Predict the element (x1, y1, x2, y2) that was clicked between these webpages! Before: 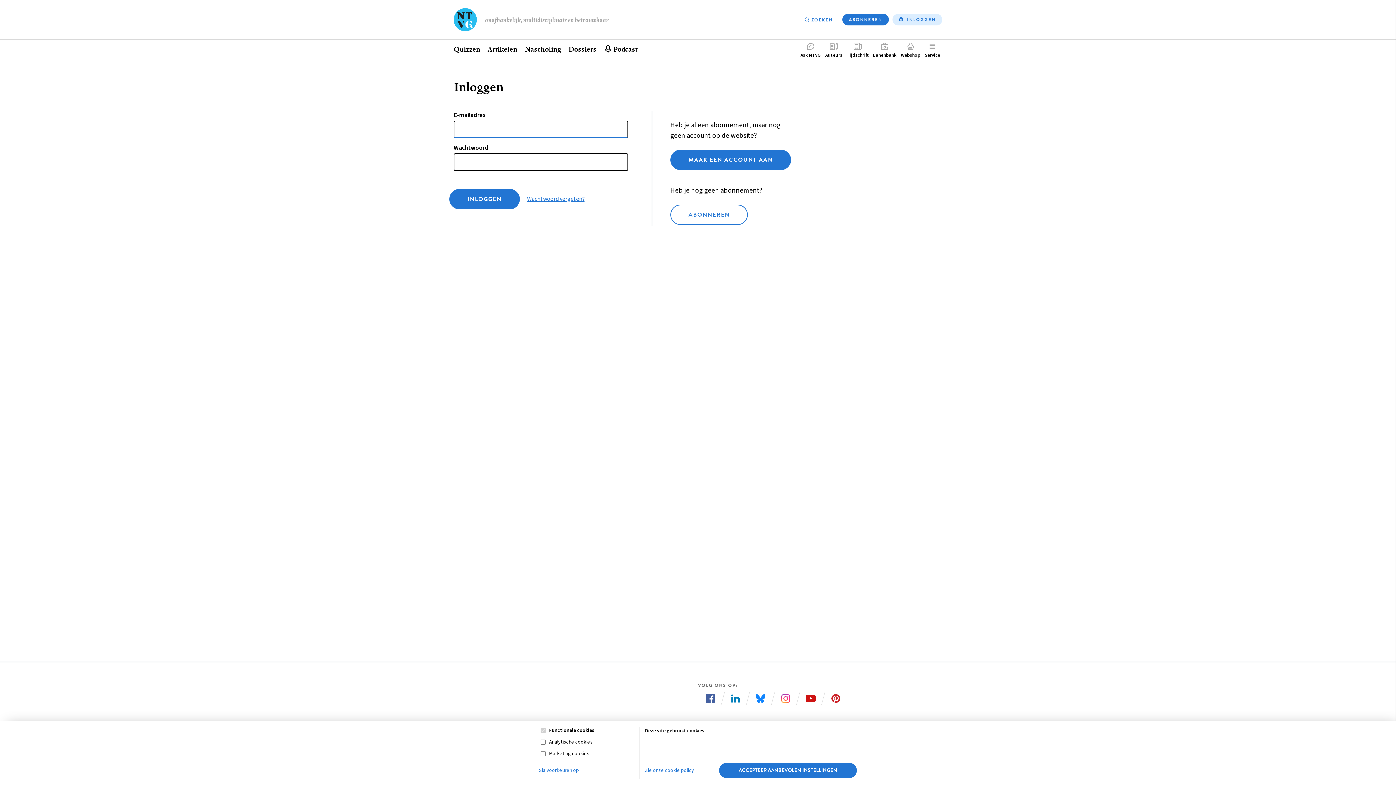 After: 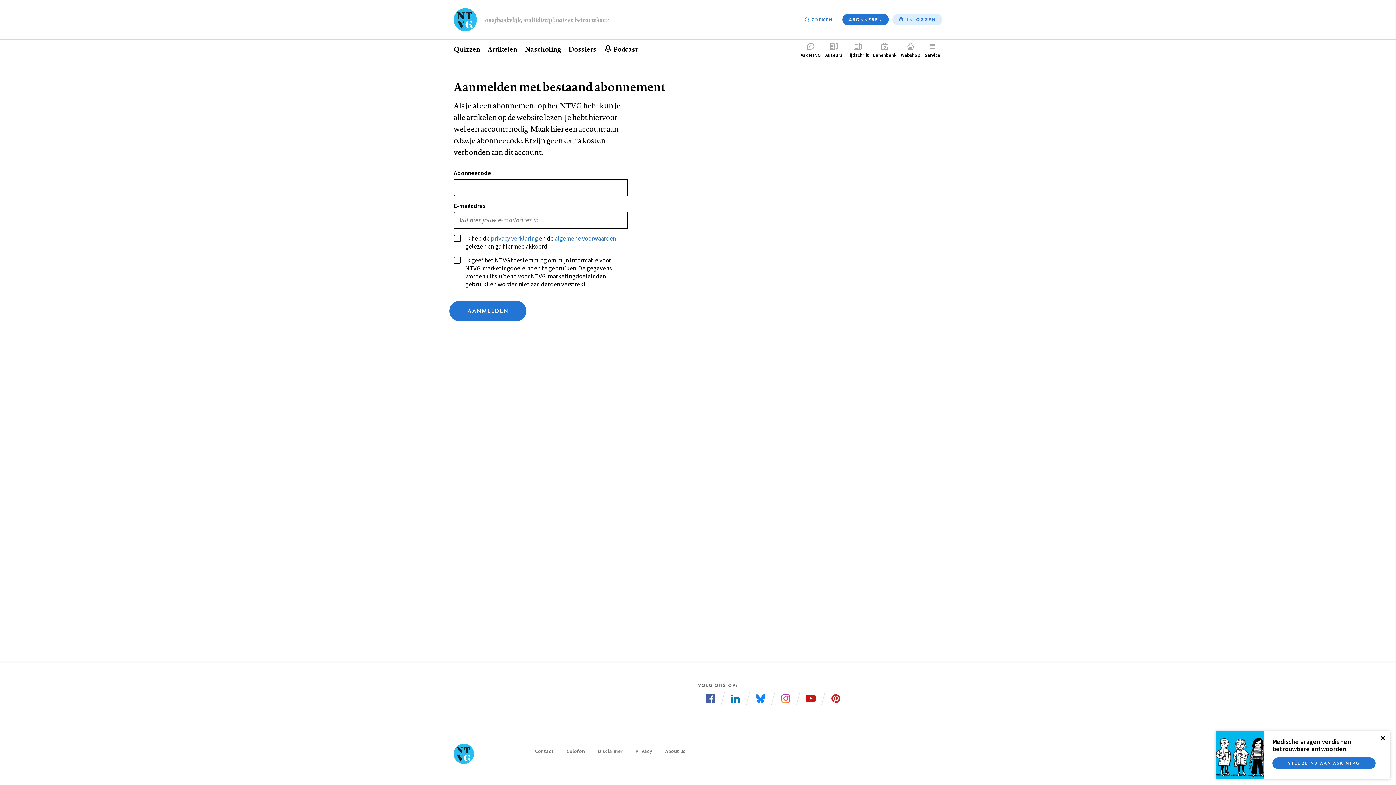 Action: label: MAAK EEN ACCOUNT AAN bbox: (670, 149, 791, 170)